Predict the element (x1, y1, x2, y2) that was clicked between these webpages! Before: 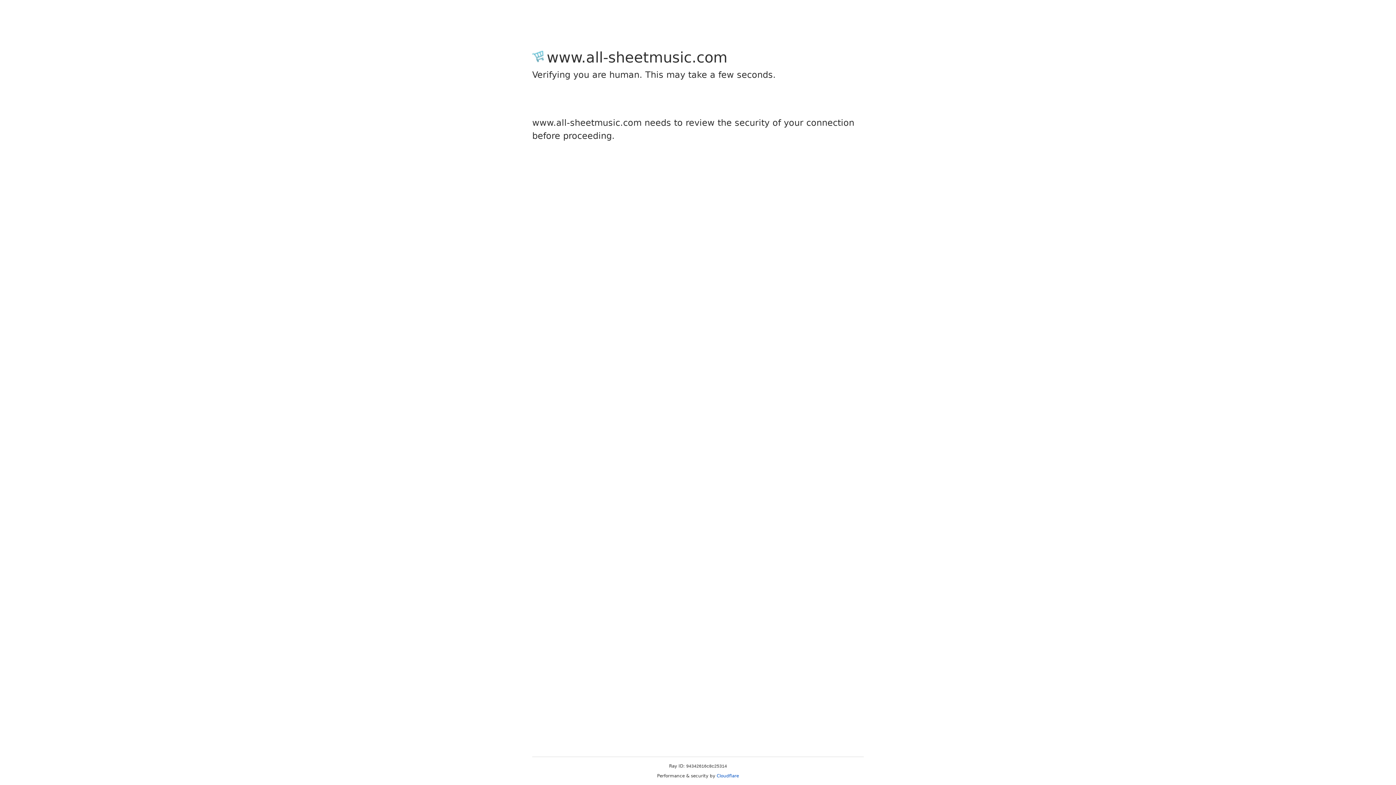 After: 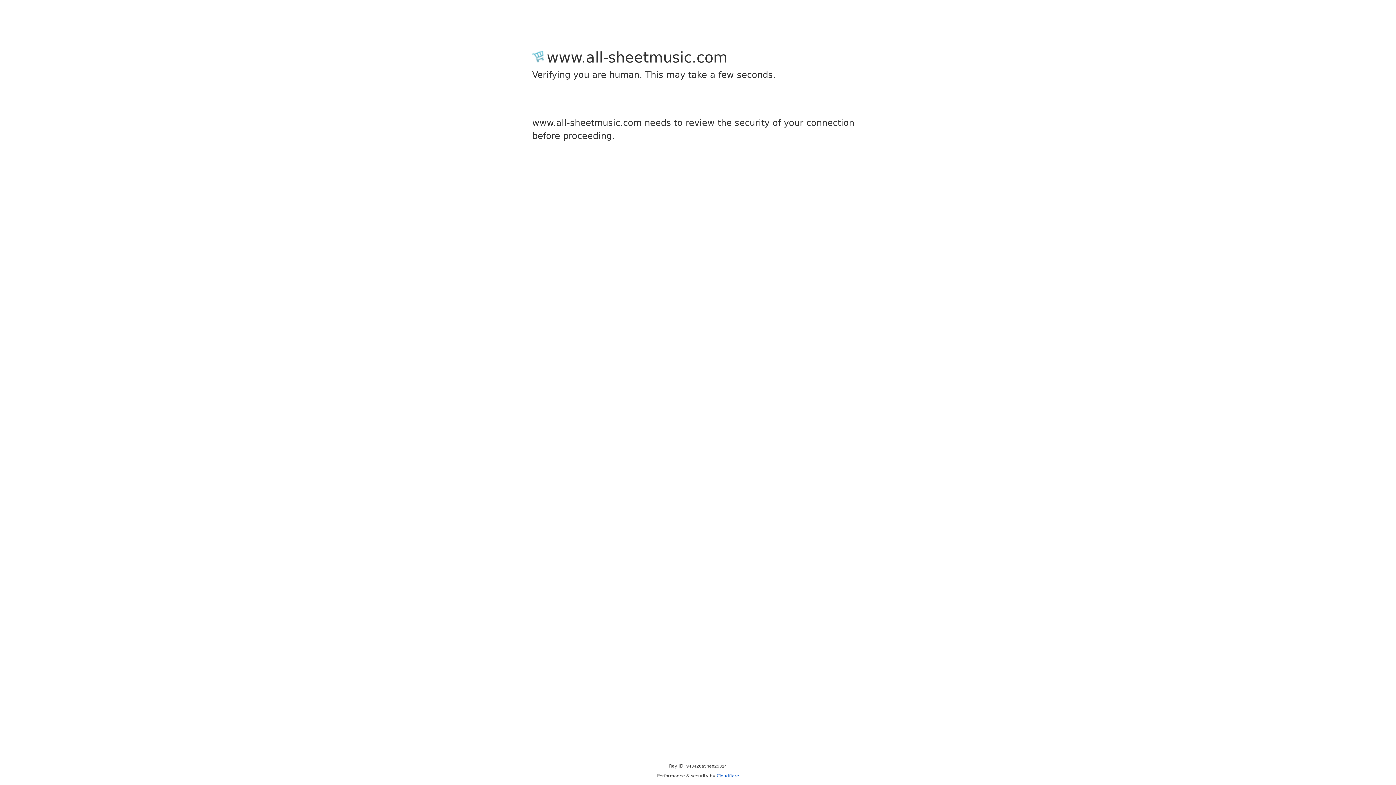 Action: bbox: (716, 773, 739, 778) label: Cloudflare